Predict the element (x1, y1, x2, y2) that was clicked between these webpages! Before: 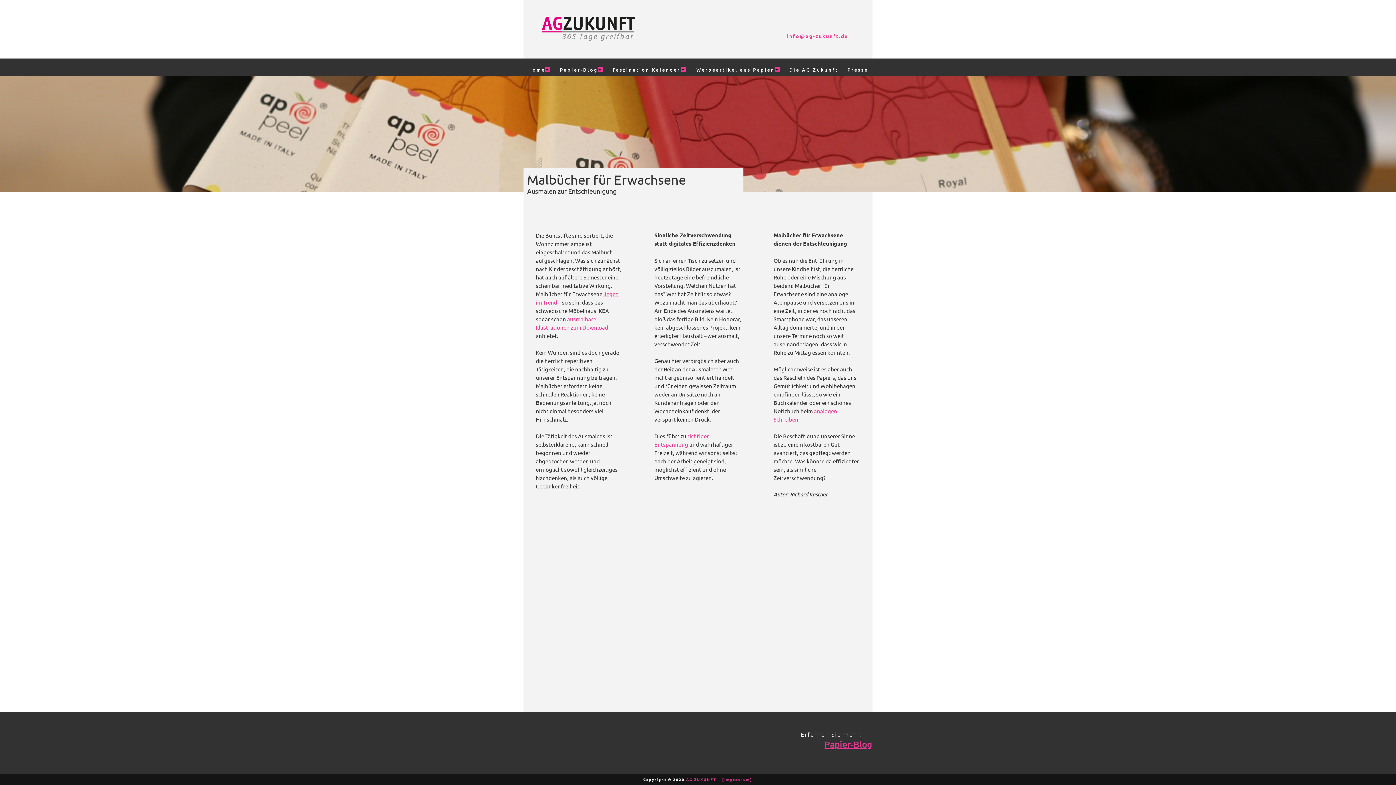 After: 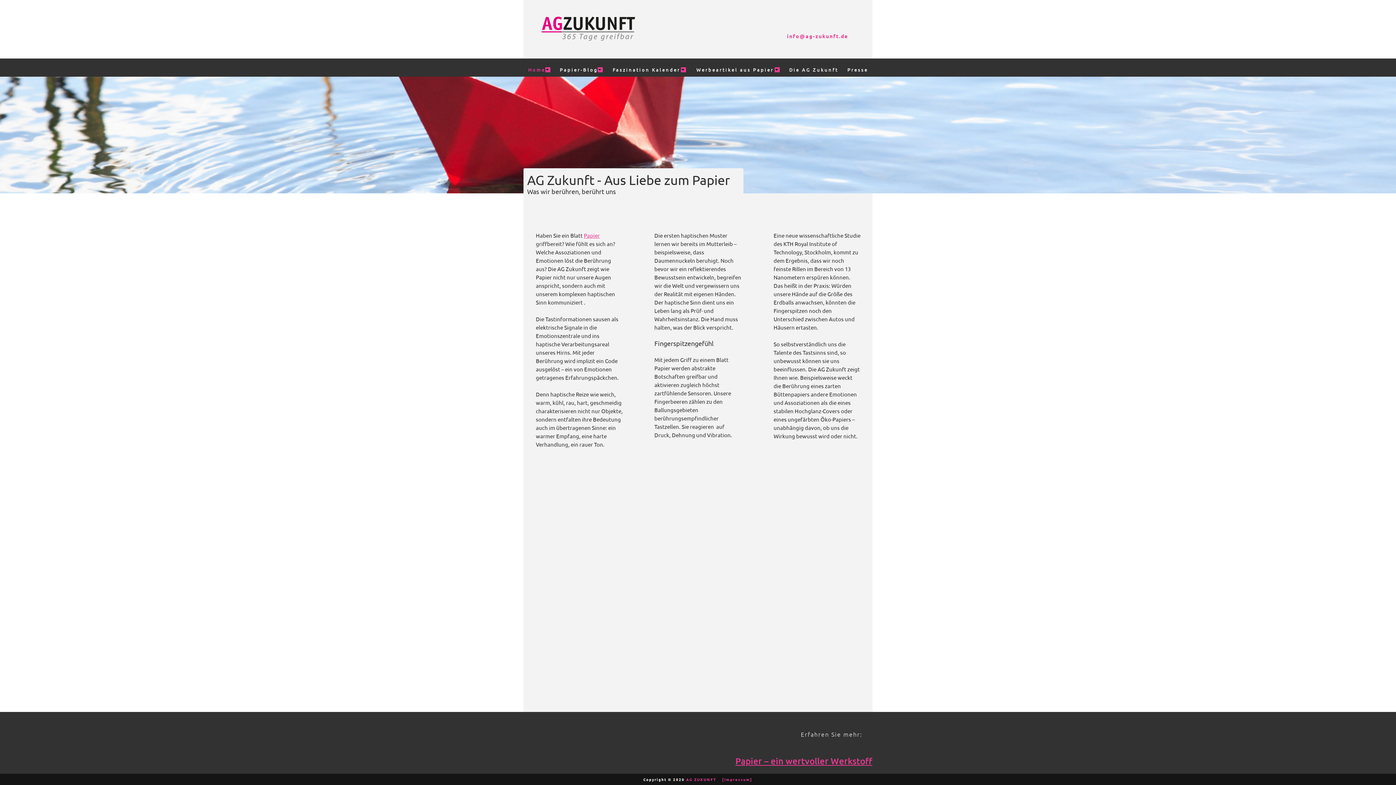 Action: label: Home bbox: (524, 63, 554, 76)